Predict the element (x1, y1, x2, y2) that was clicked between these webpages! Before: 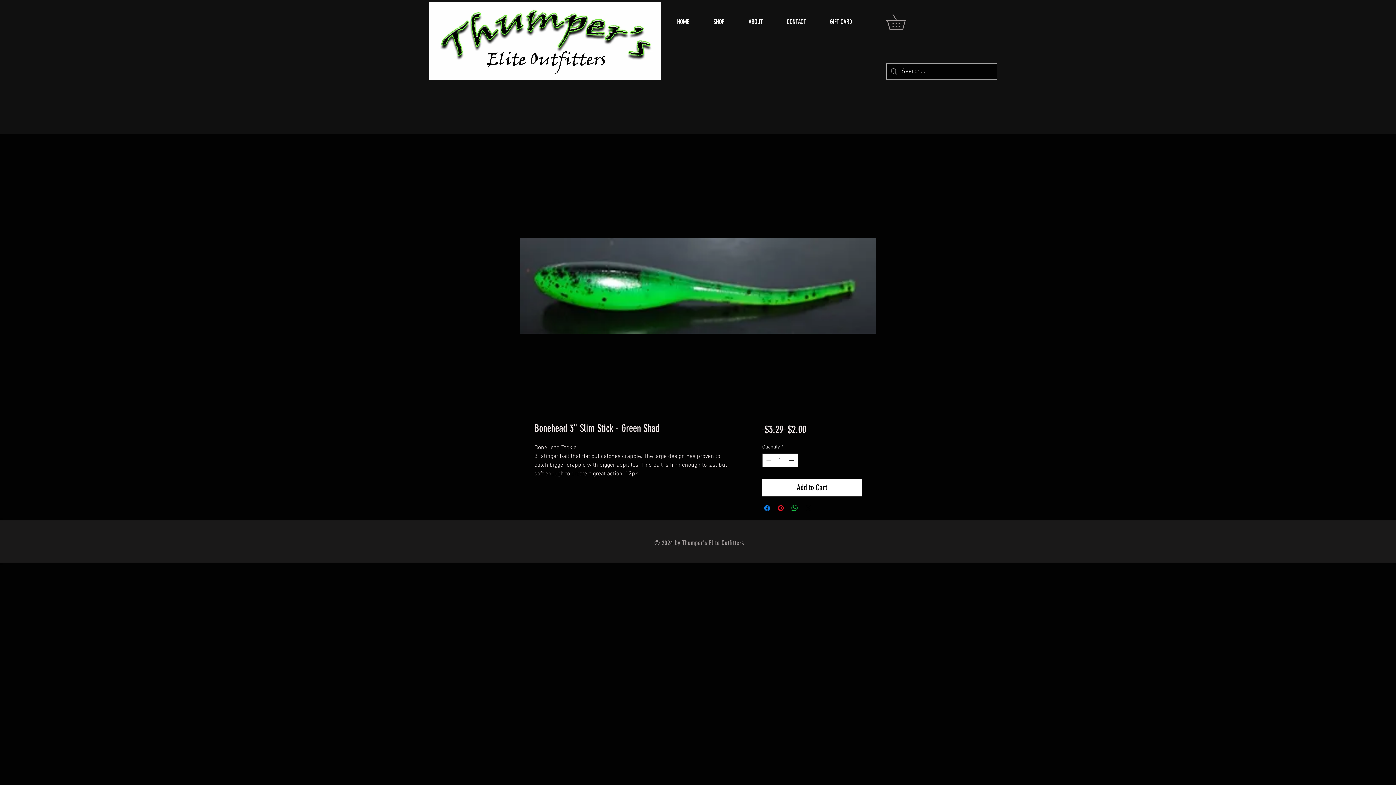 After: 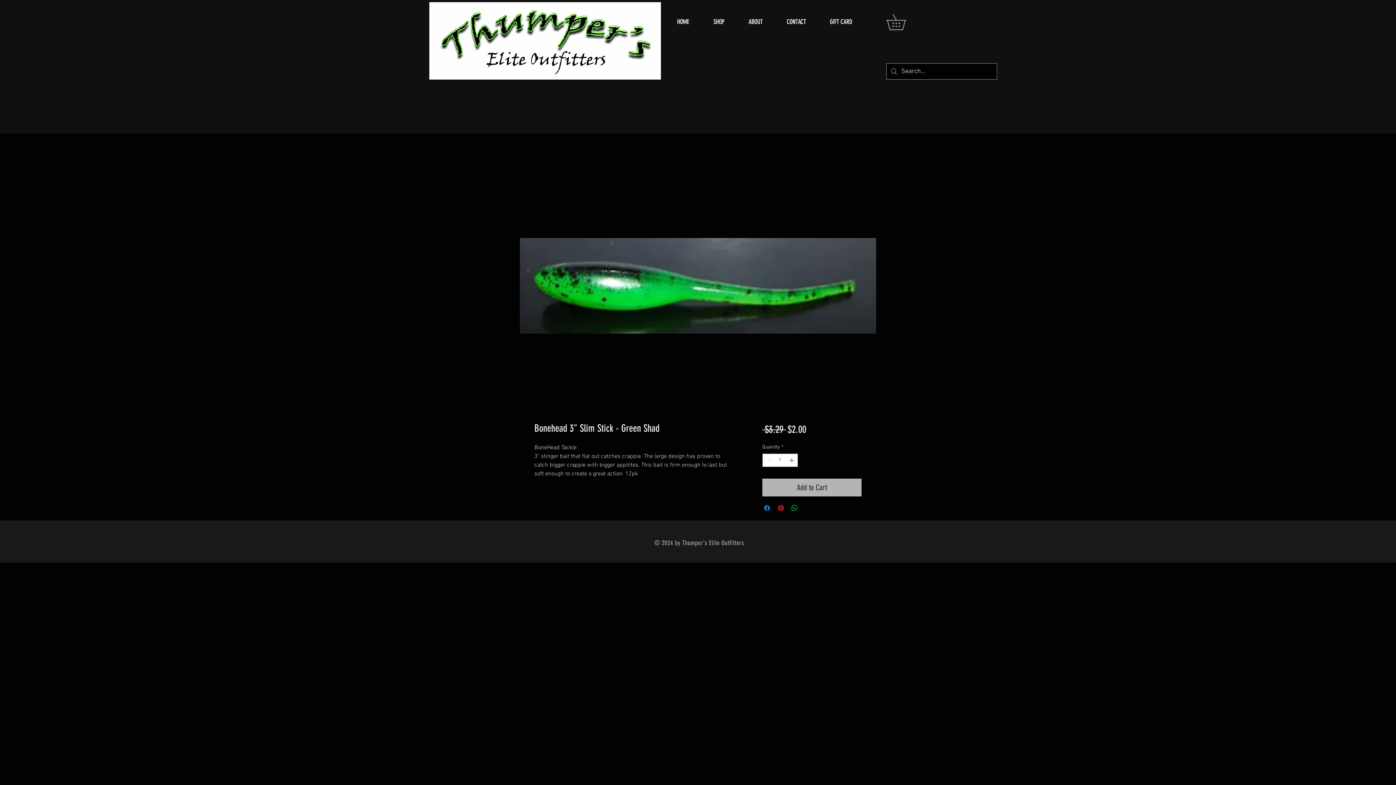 Action: bbox: (762, 478, 861, 496) label: Add to Cart